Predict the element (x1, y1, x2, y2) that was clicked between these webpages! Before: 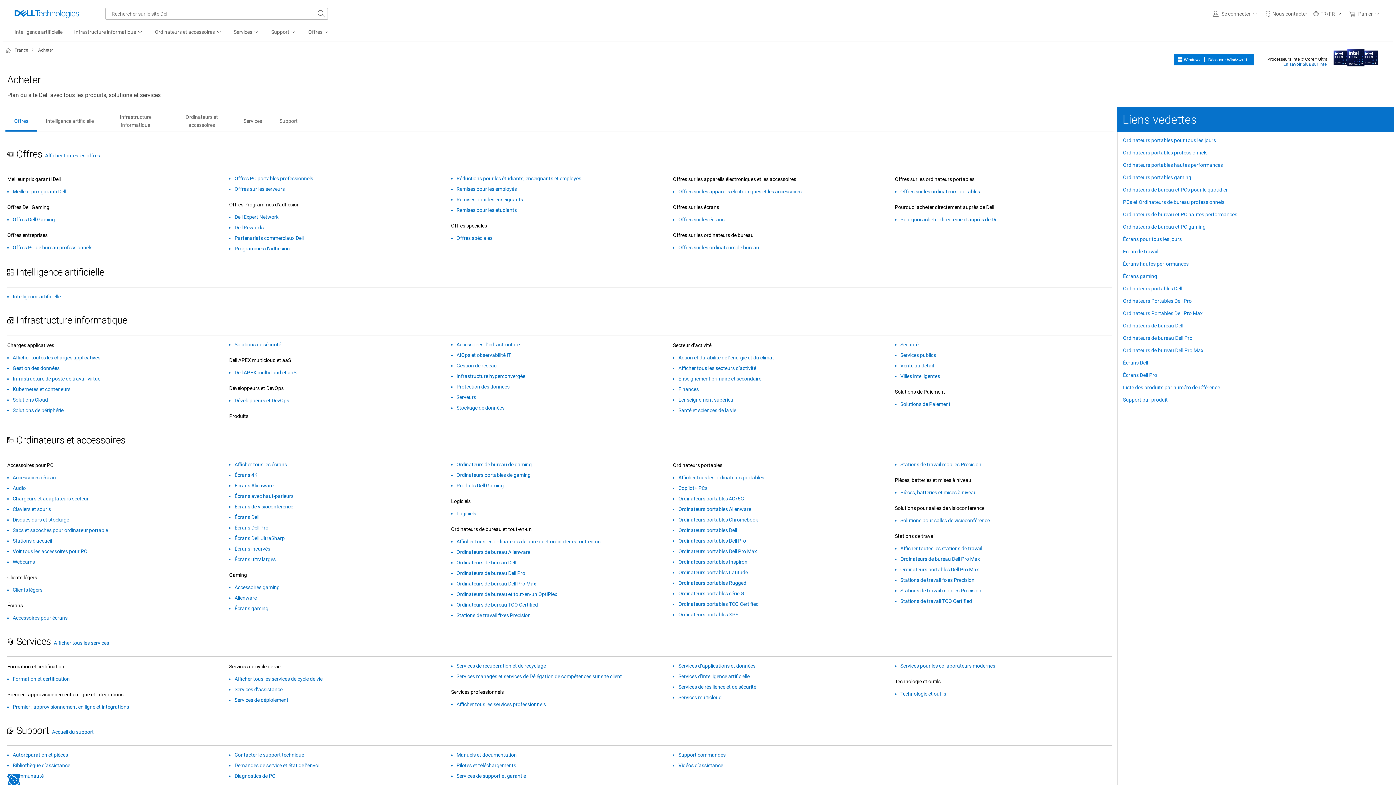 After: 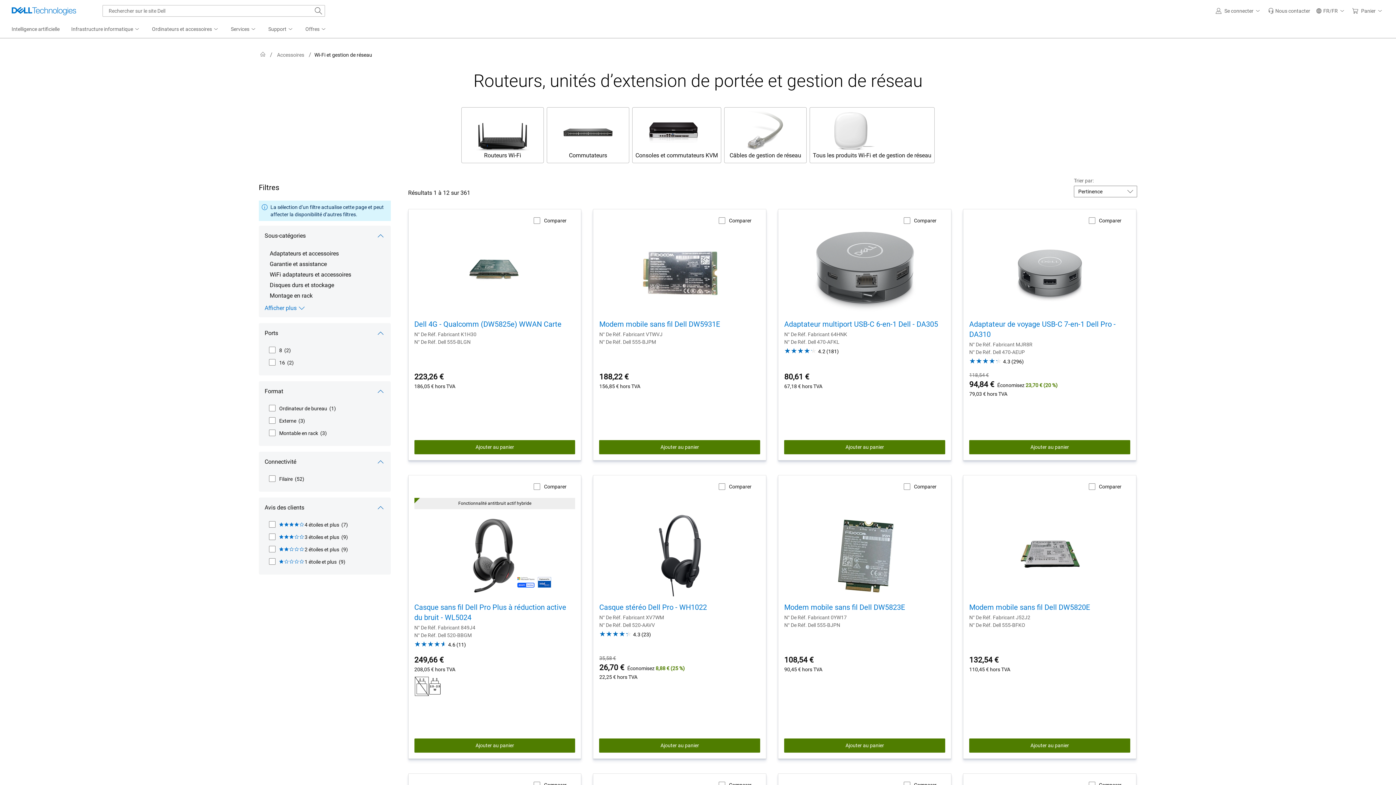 Action: label: Accessoires réseau bbox: (12, 474, 56, 480)